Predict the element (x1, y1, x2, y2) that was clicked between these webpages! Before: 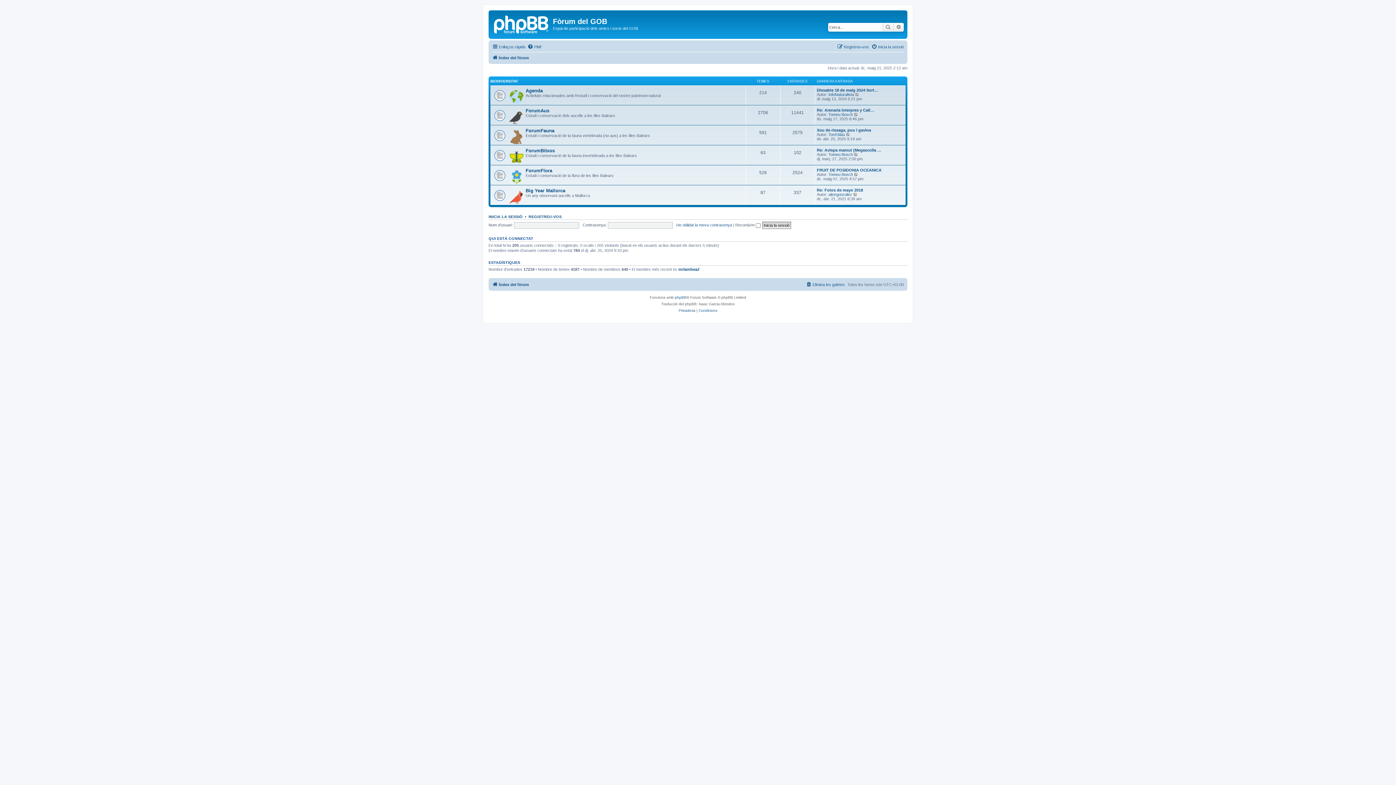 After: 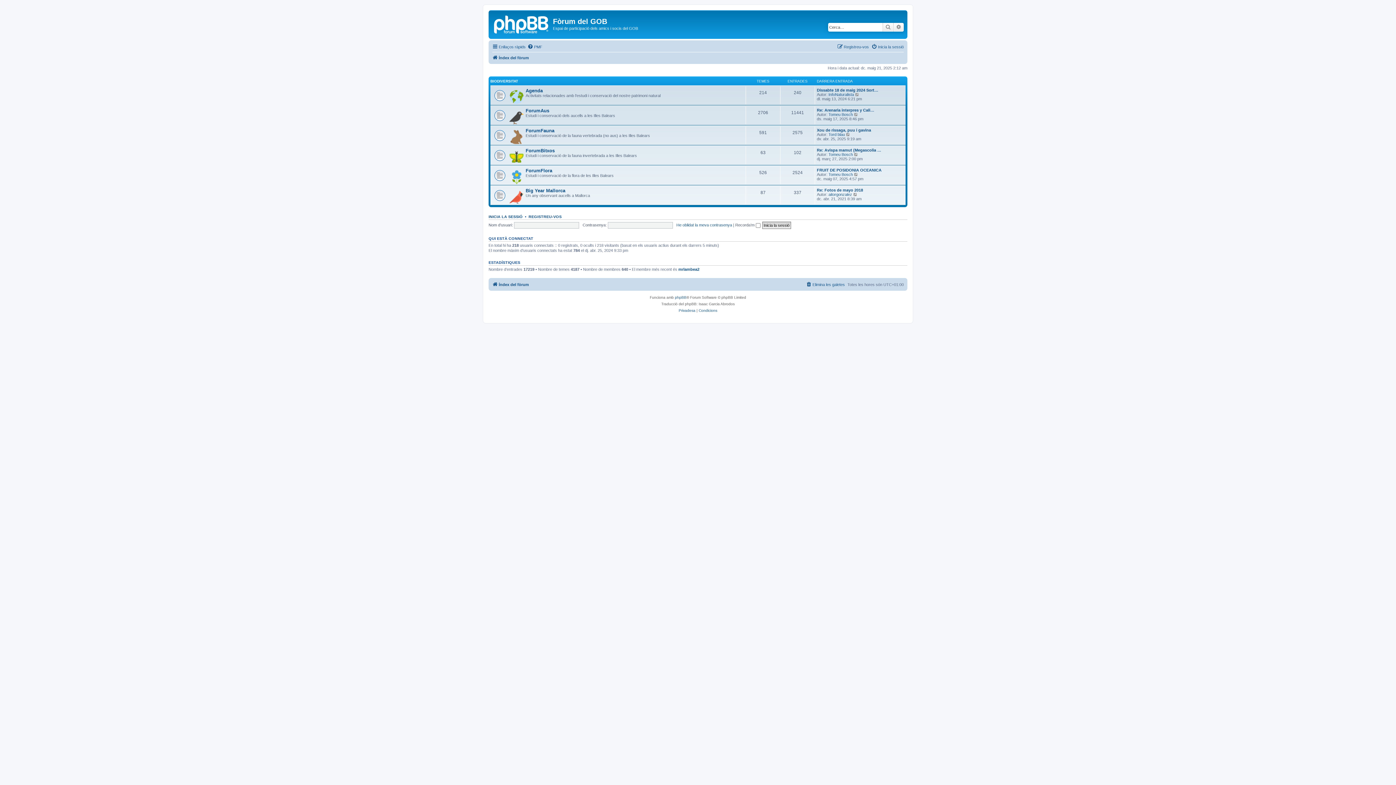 Action: bbox: (490, 12, 553, 35)